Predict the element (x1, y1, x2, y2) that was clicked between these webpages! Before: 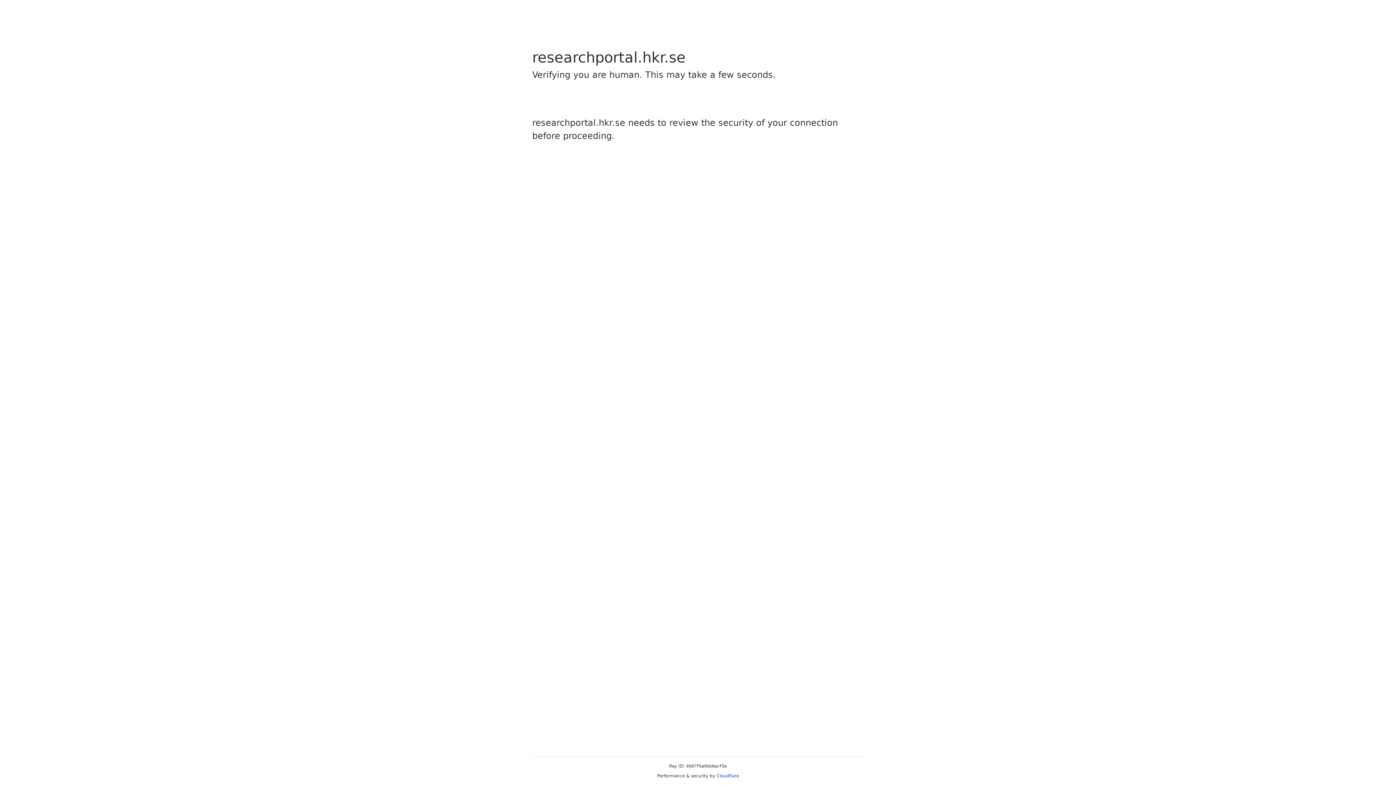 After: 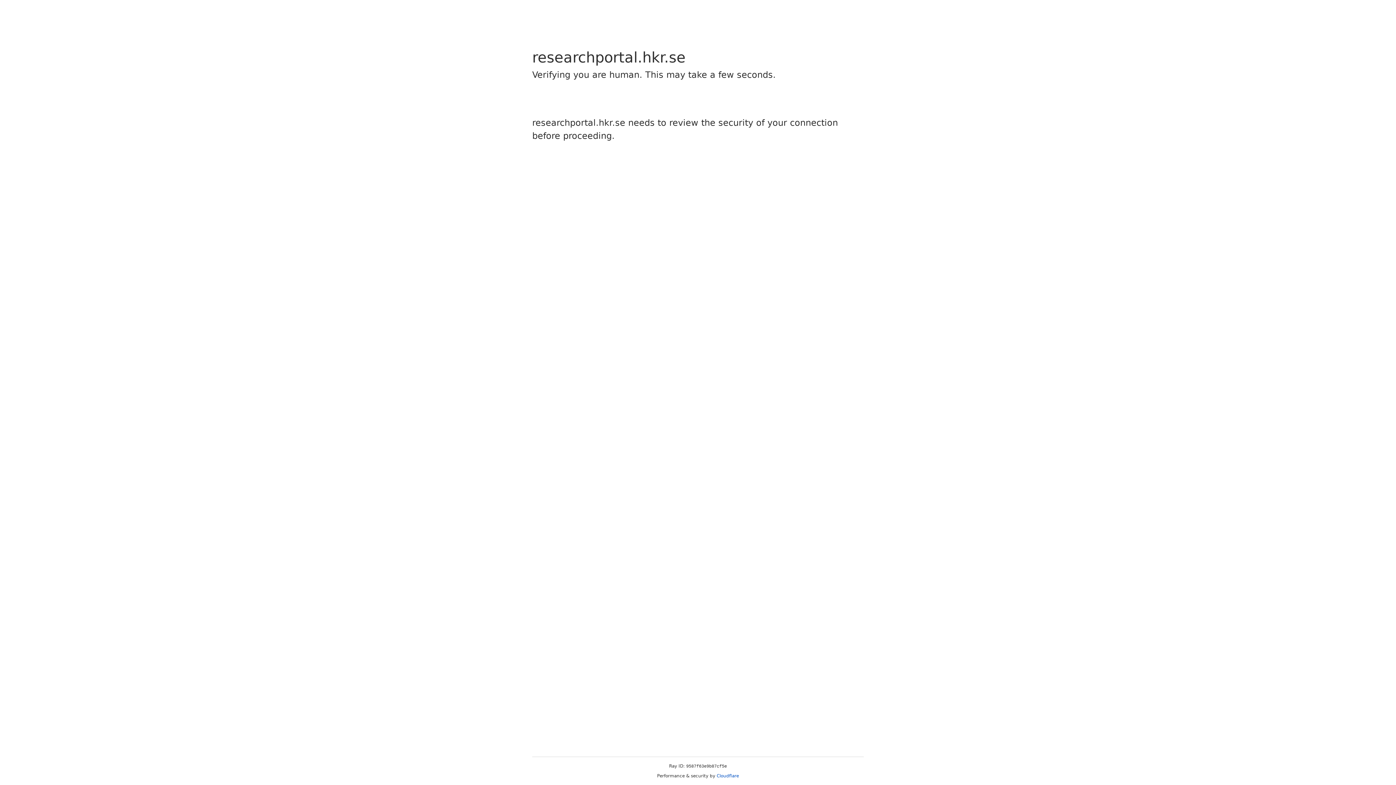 Action: label: Cloudflare bbox: (716, 773, 739, 778)